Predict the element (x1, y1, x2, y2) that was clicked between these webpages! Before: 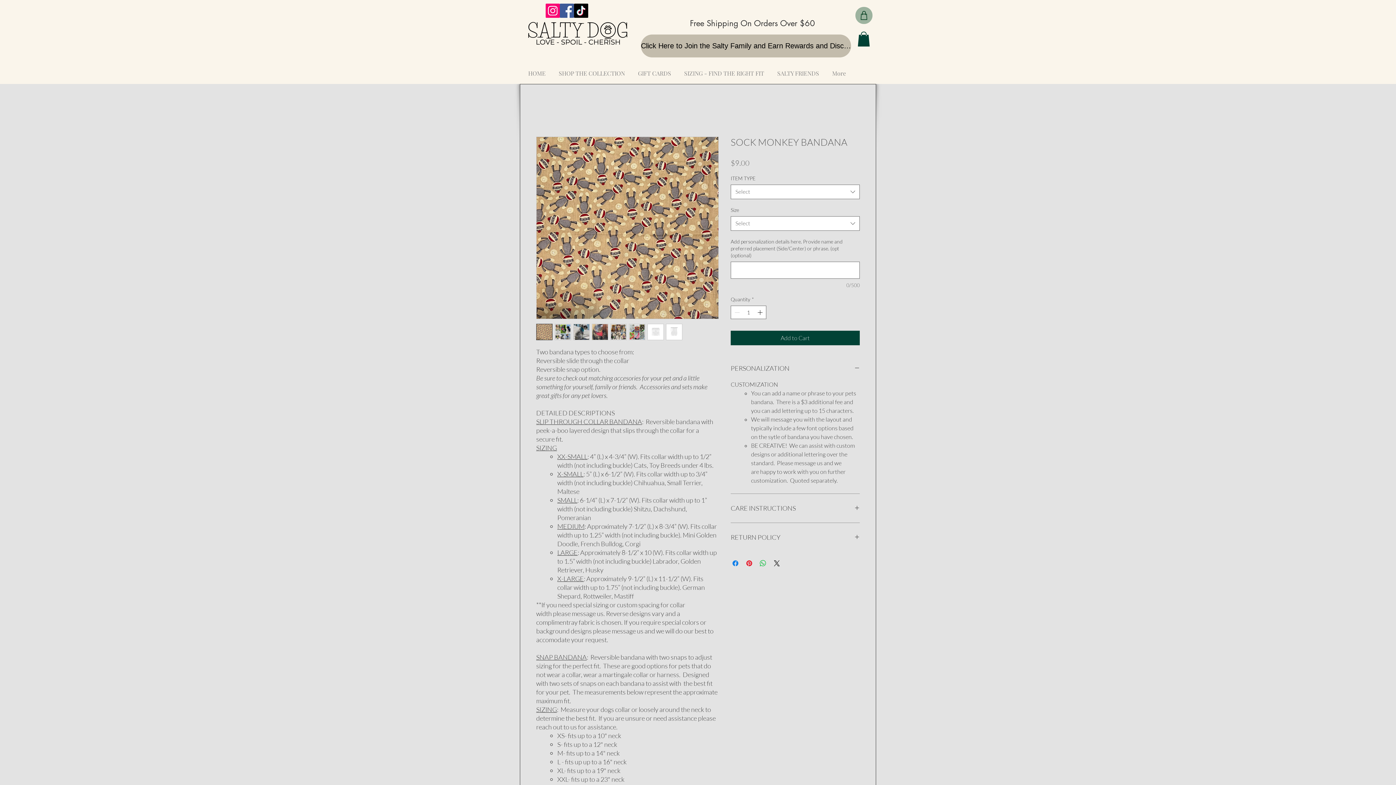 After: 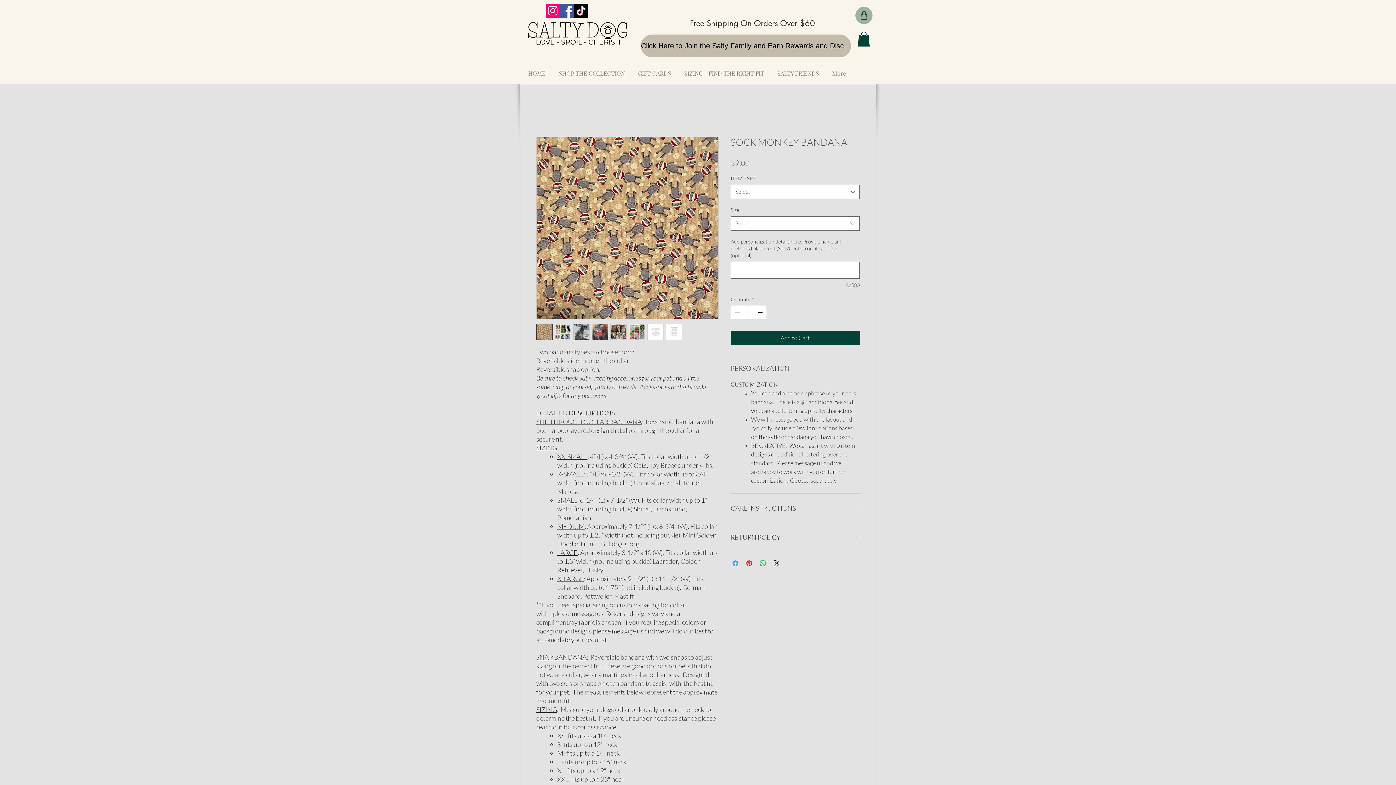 Action: label: Share on Facebook bbox: (731, 559, 740, 568)